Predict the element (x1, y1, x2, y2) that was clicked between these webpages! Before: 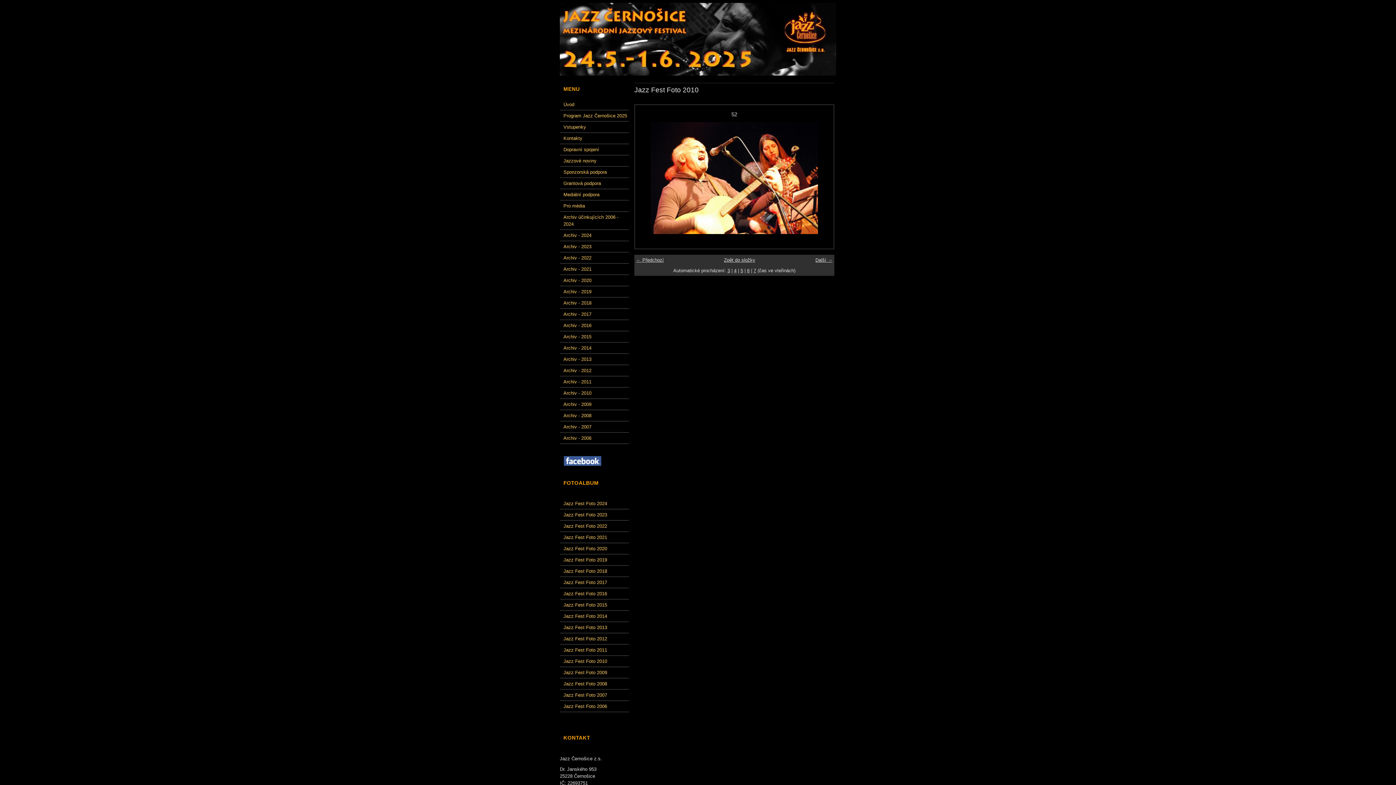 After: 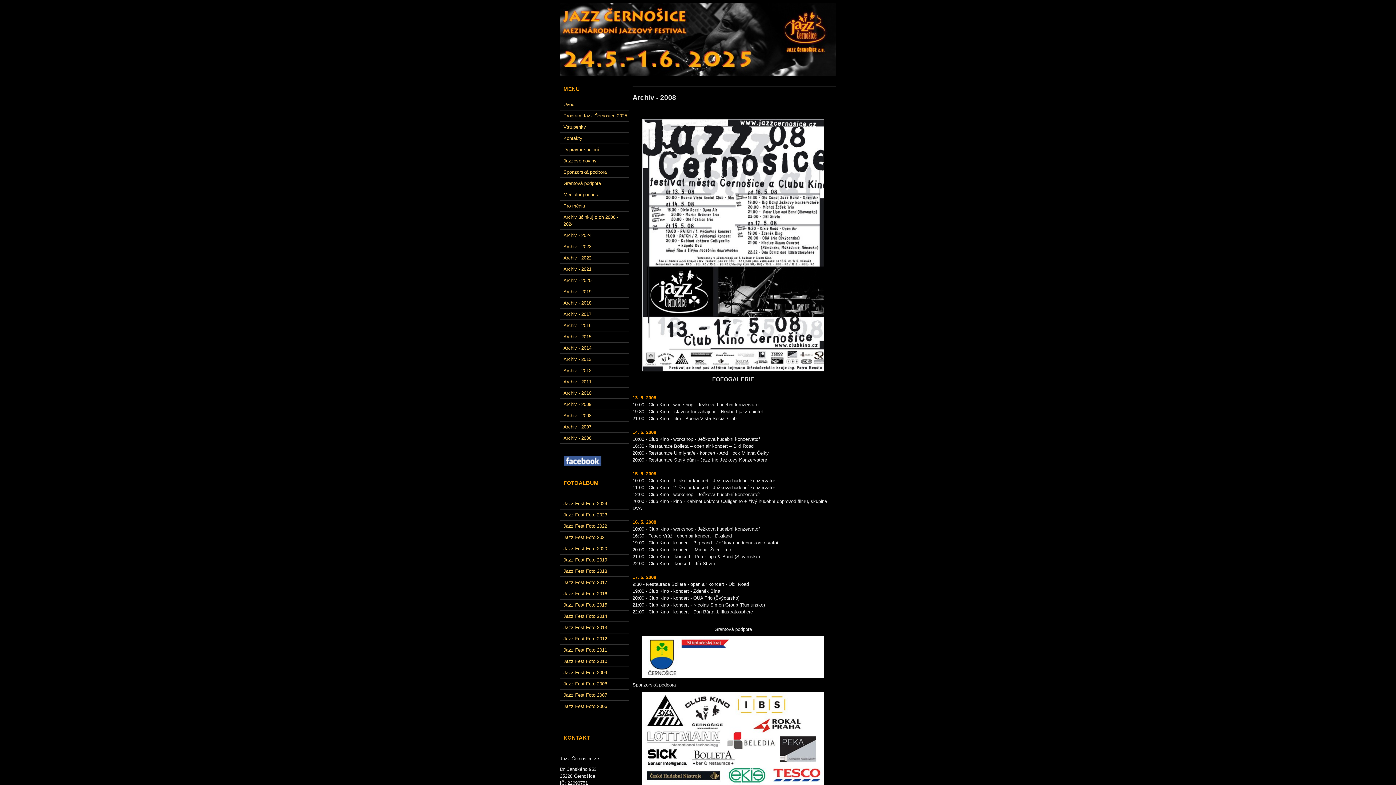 Action: label: Archiv - 2008 bbox: (560, 410, 629, 421)